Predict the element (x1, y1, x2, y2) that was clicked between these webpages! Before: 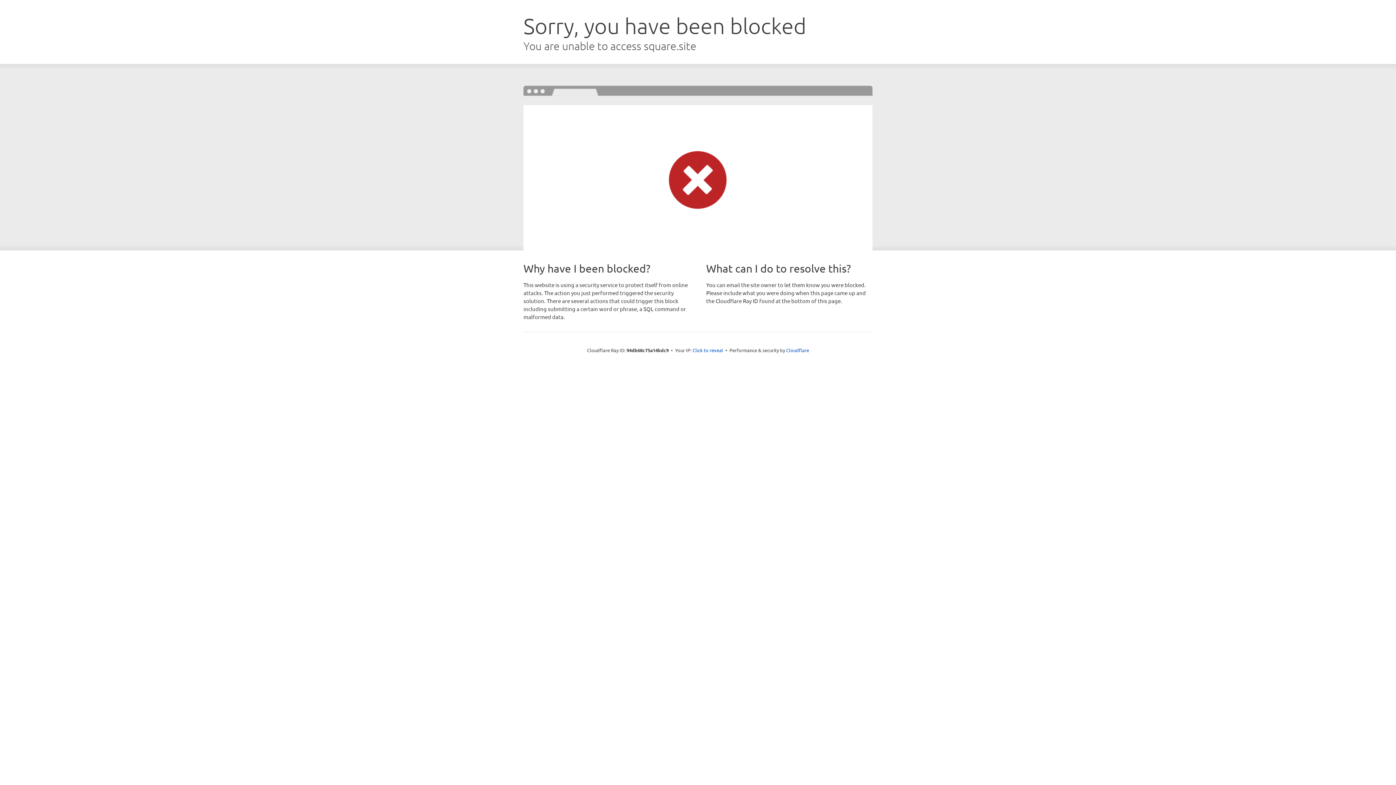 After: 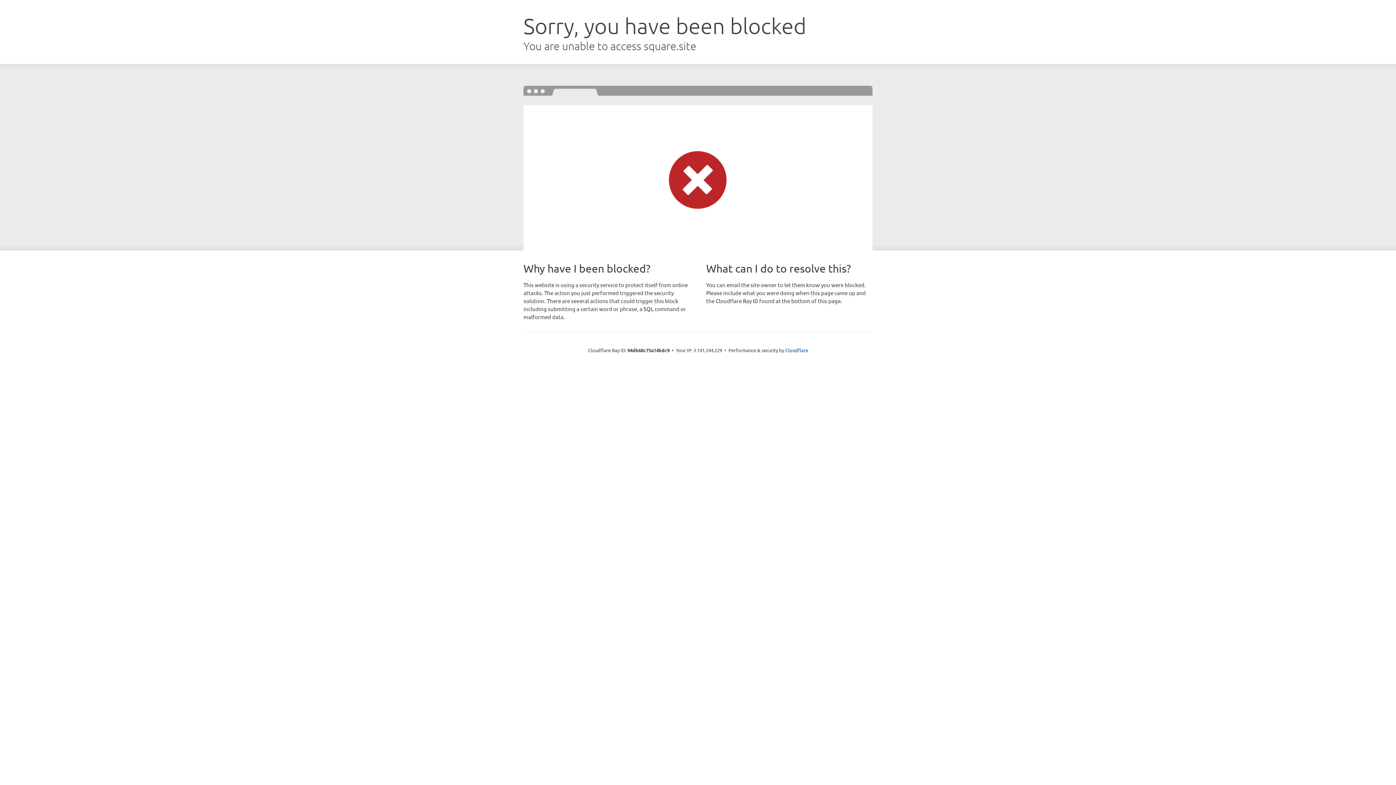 Action: bbox: (692, 346, 723, 353) label: Click to reveal